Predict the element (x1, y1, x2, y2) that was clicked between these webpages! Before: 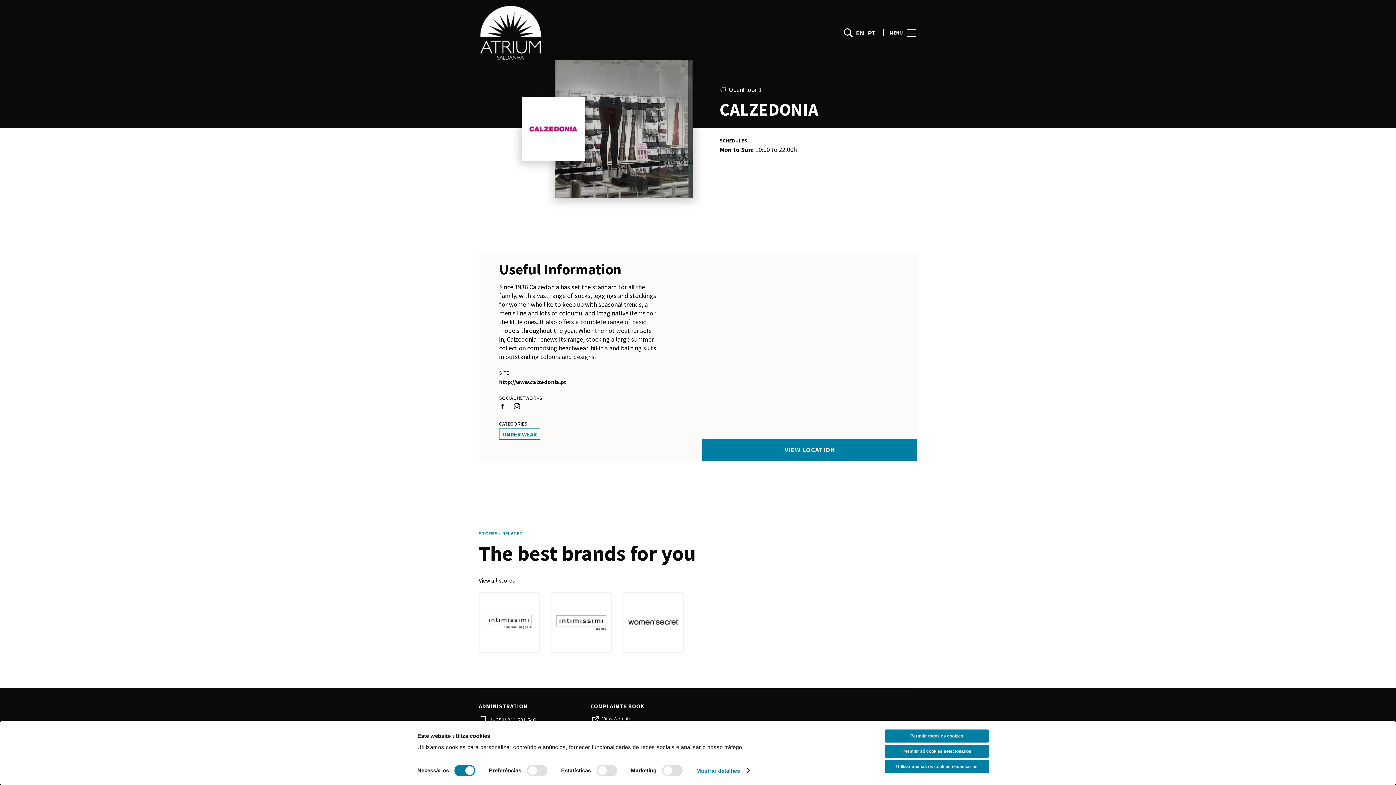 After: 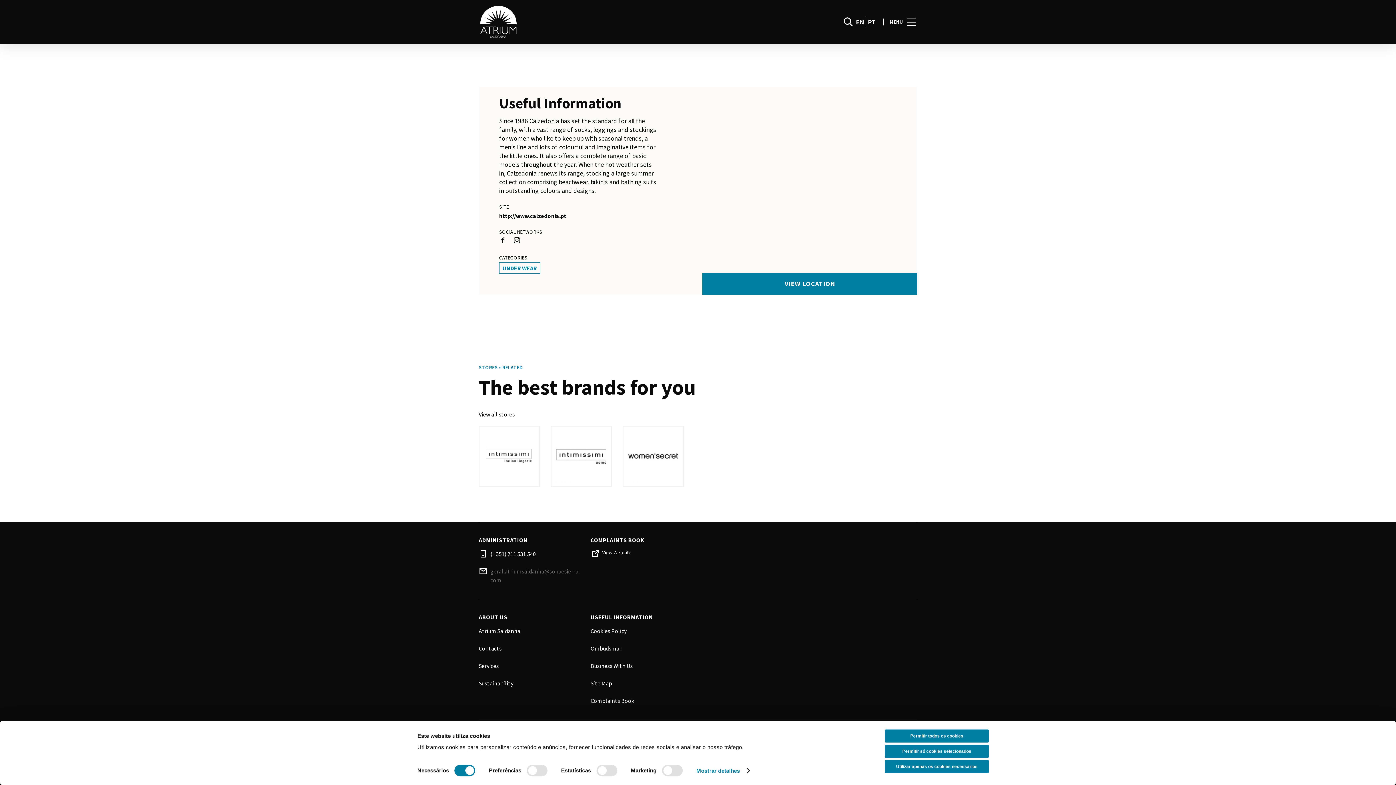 Action: bbox: (490, 745, 582, 763) label: geral.atriumsaldanha@sonaesierra.com